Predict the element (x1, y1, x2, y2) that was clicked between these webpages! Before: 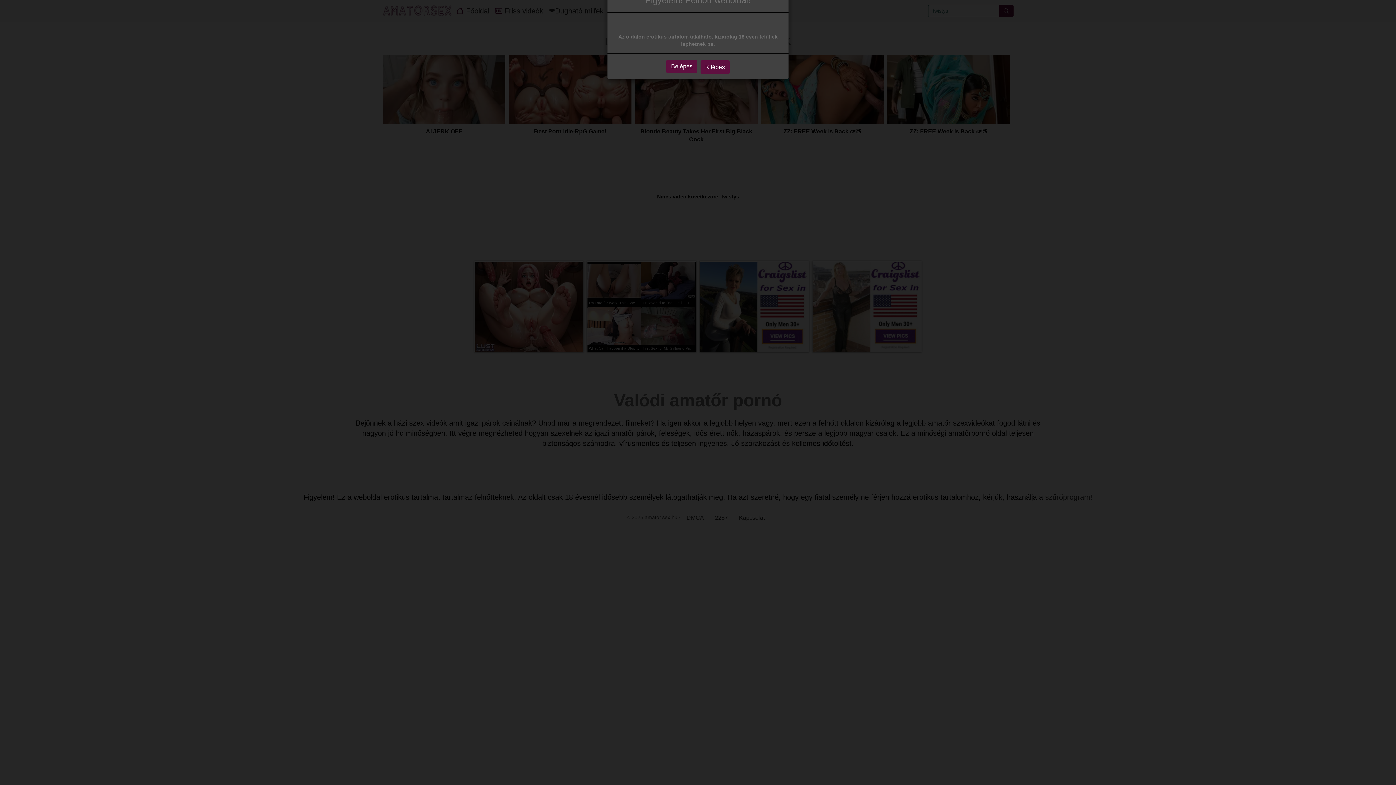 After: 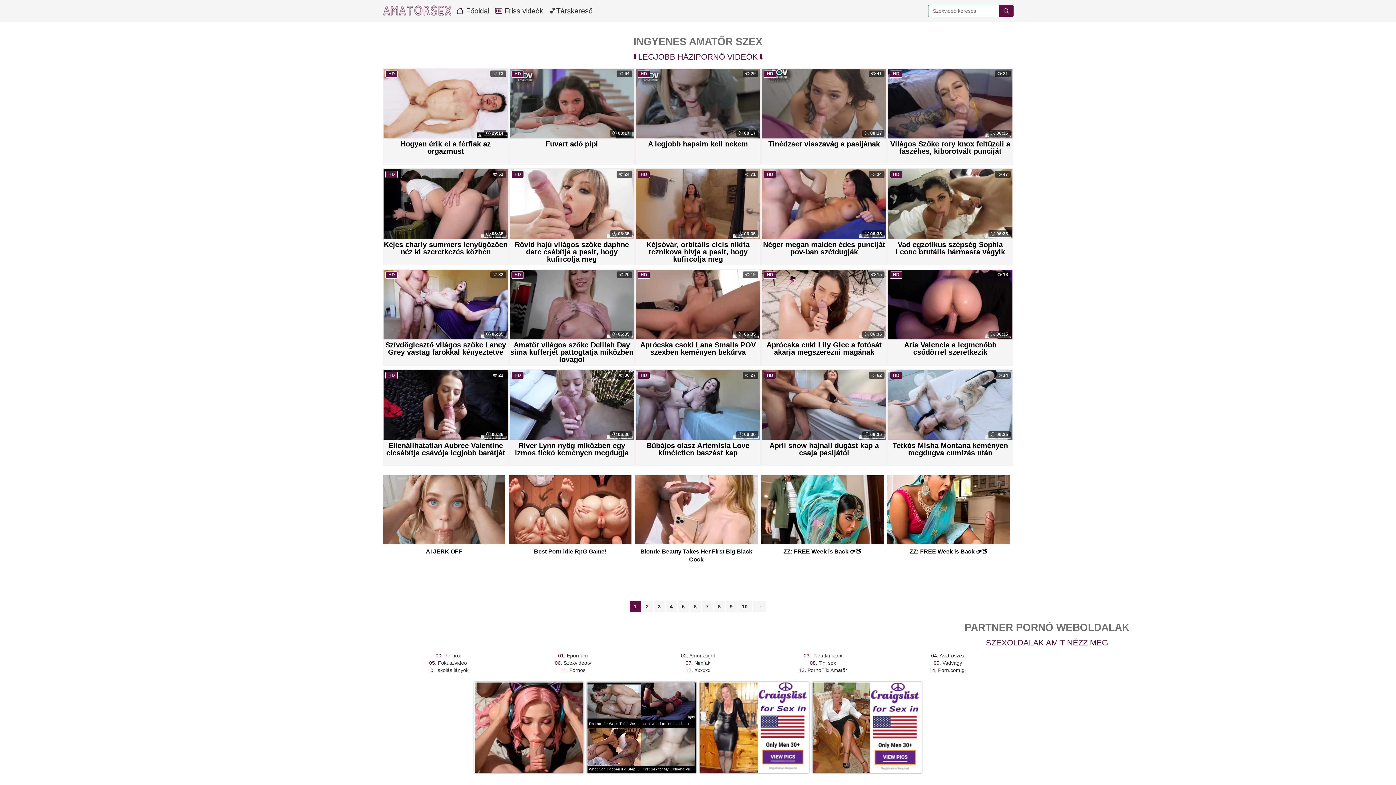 Action: bbox: (666, 59, 697, 73) label: Belépés